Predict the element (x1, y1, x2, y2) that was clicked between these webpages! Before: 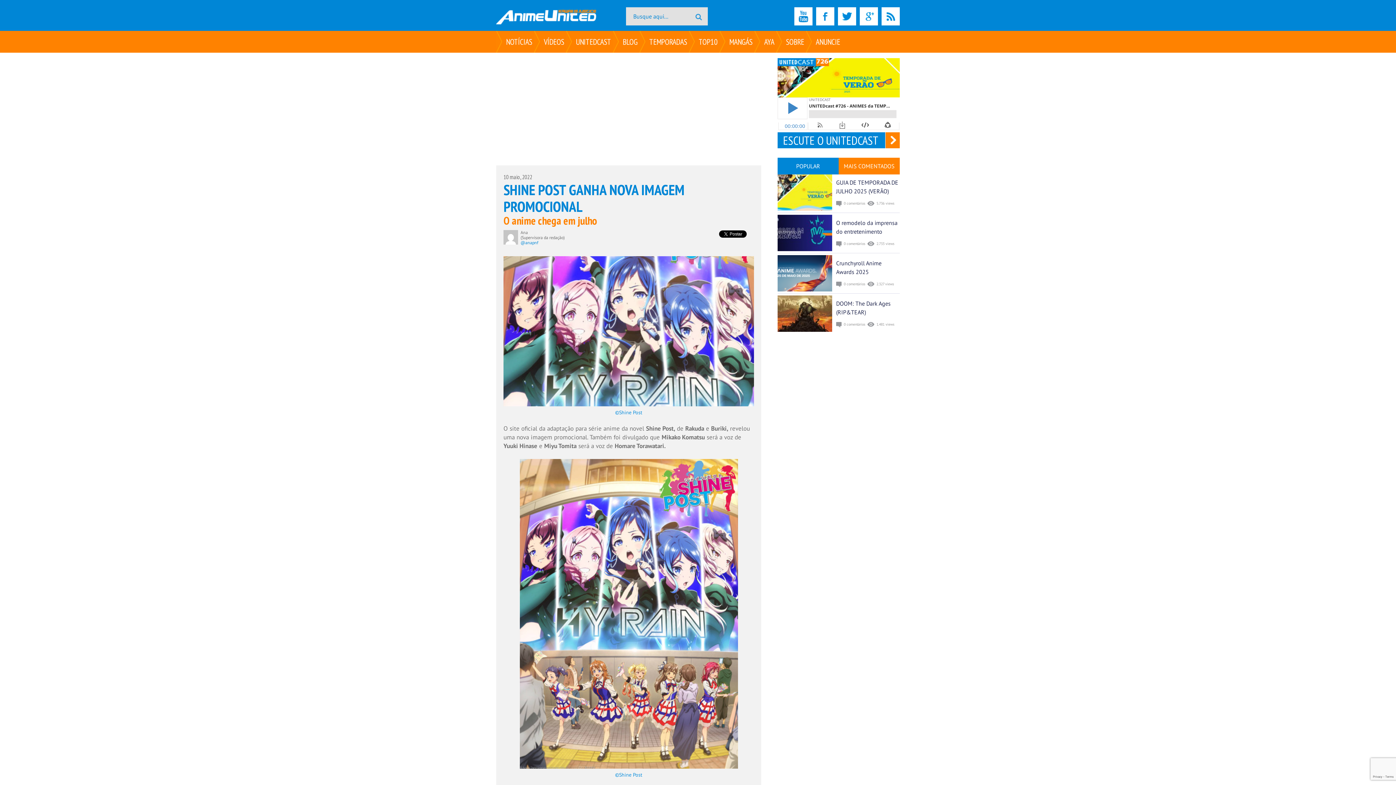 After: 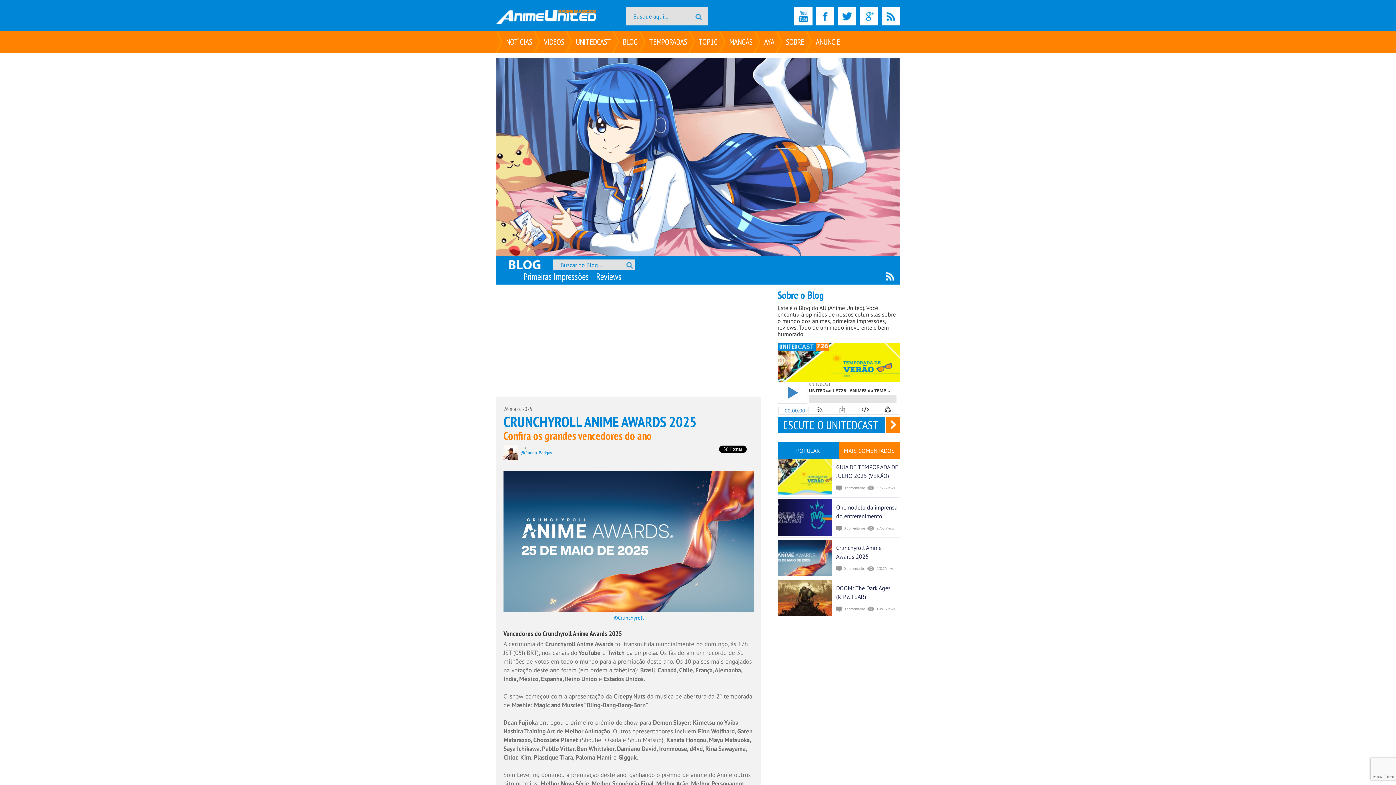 Action: bbox: (777, 255, 832, 291)